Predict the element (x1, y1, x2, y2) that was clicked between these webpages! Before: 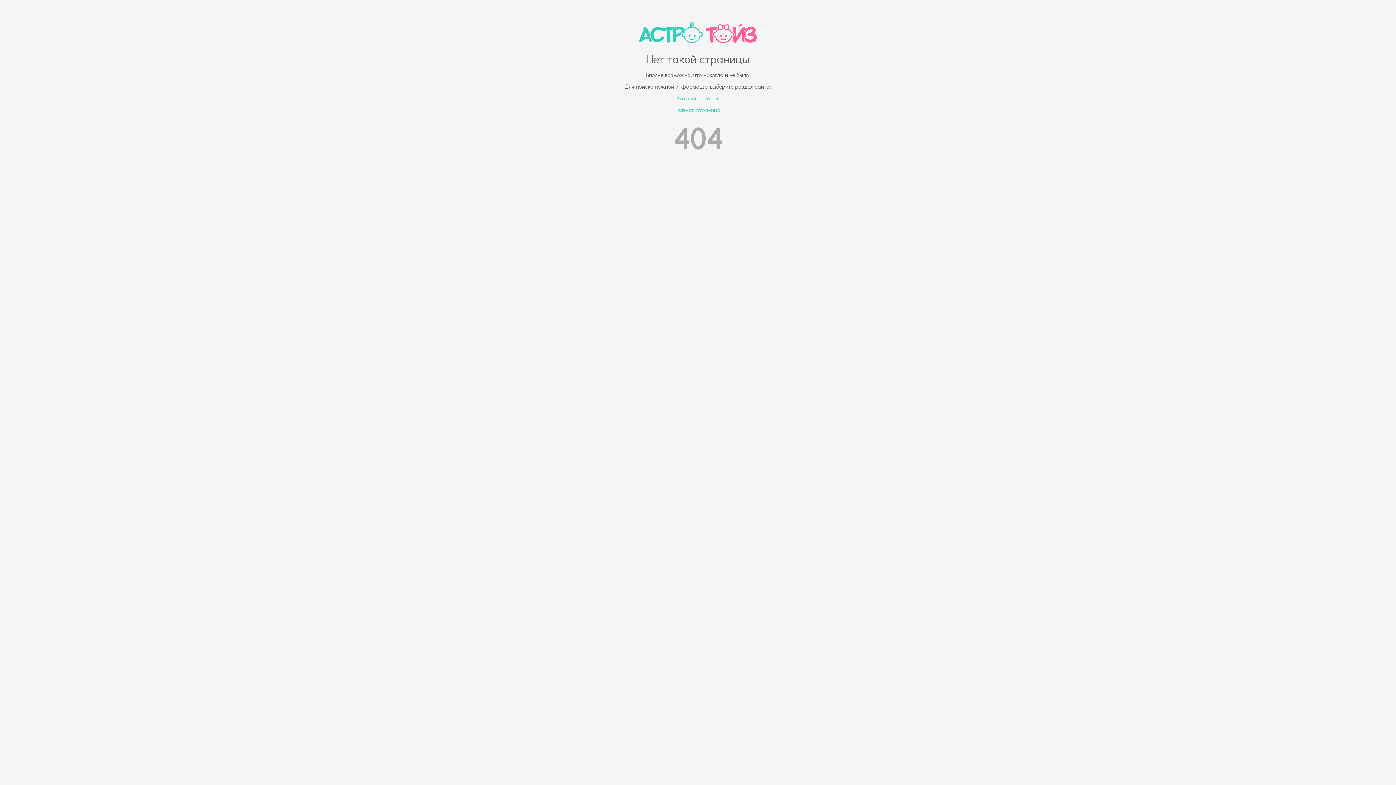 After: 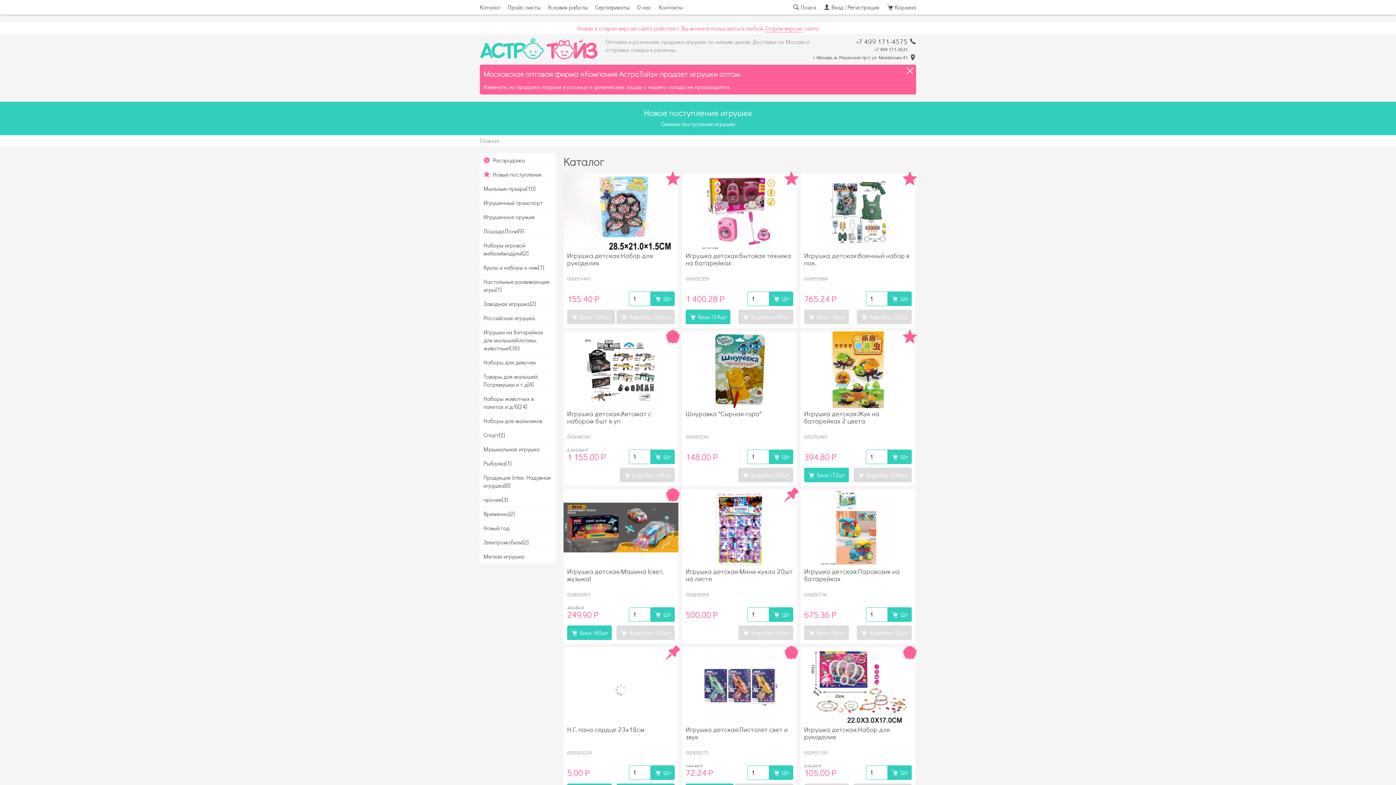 Action: label: Каталог товаров bbox: (676, 94, 719, 101)